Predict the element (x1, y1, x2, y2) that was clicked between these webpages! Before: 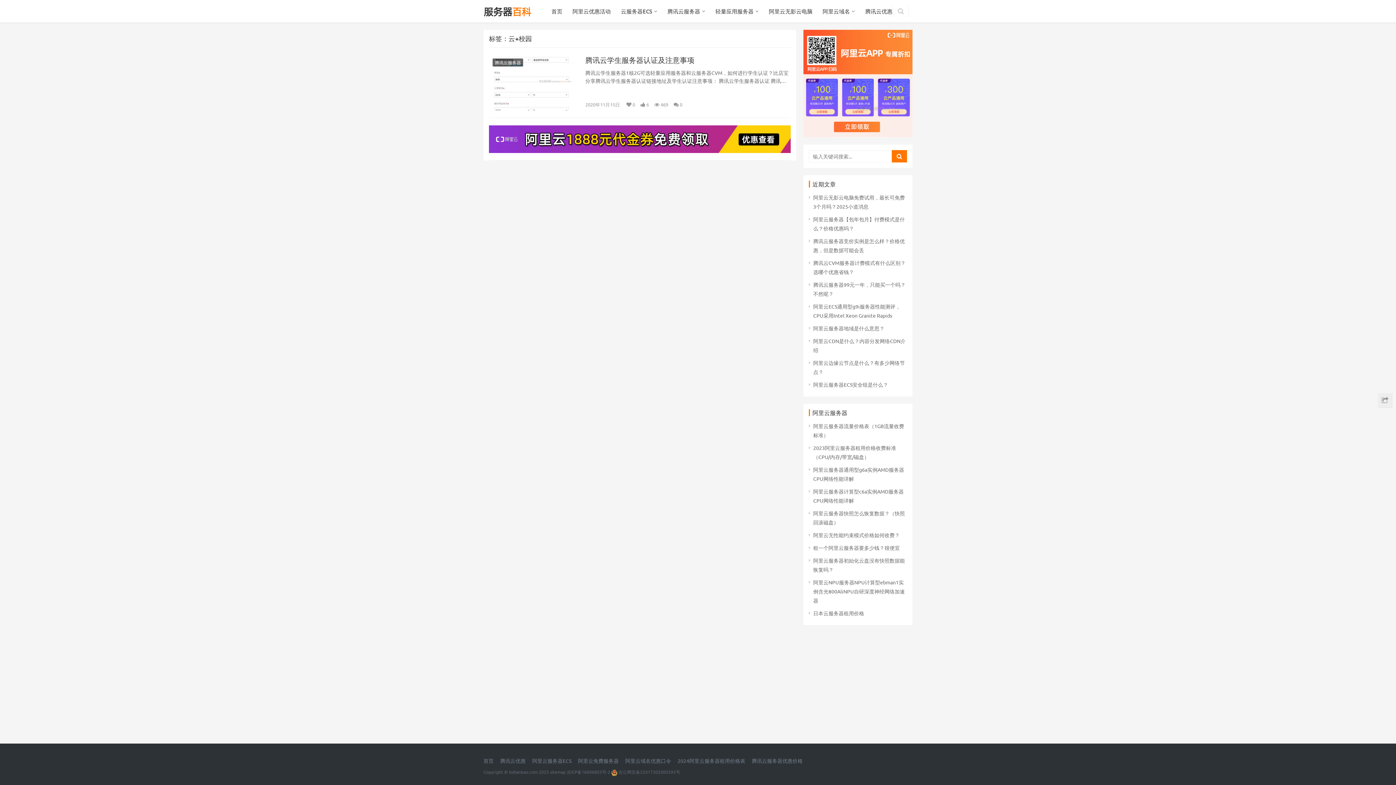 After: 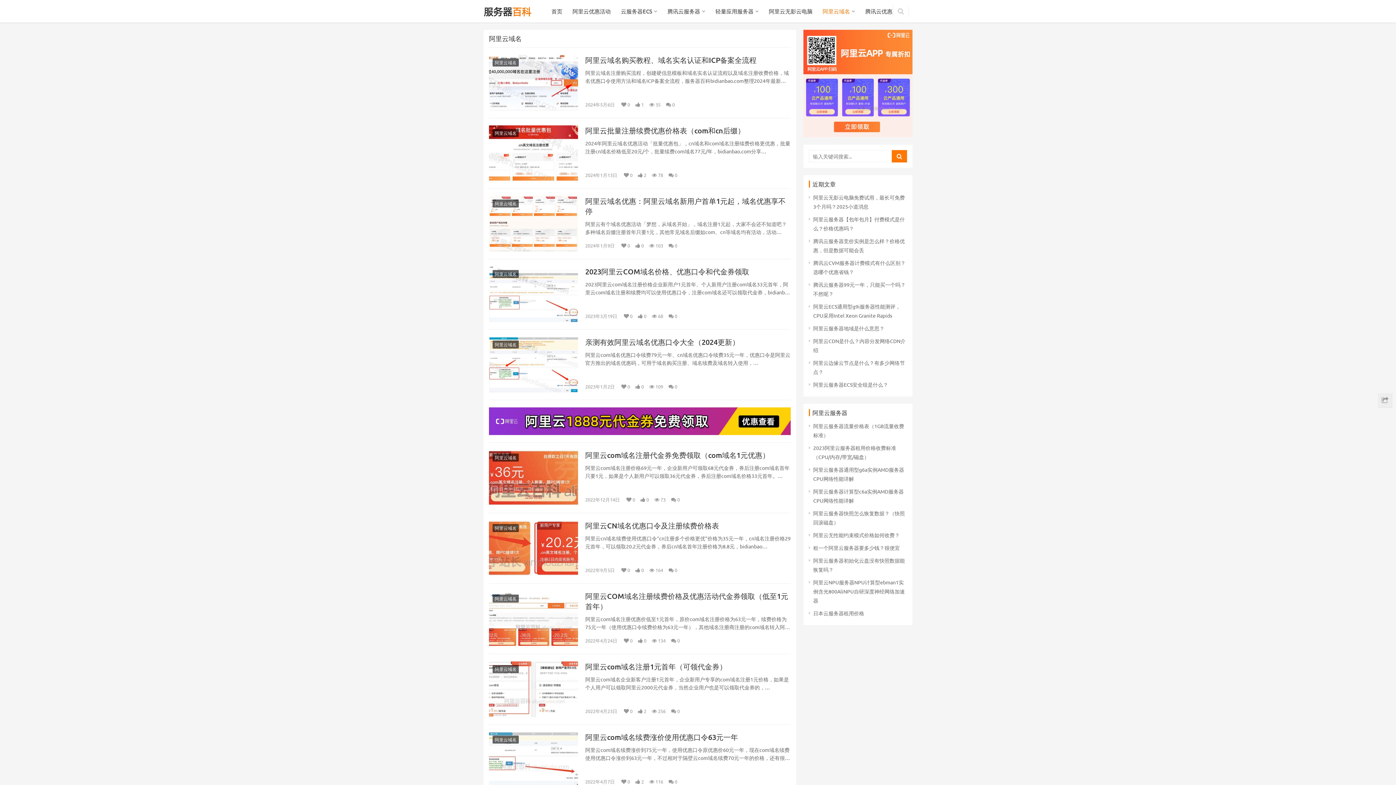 Action: bbox: (817, 0, 860, 22) label: 阿里云域名